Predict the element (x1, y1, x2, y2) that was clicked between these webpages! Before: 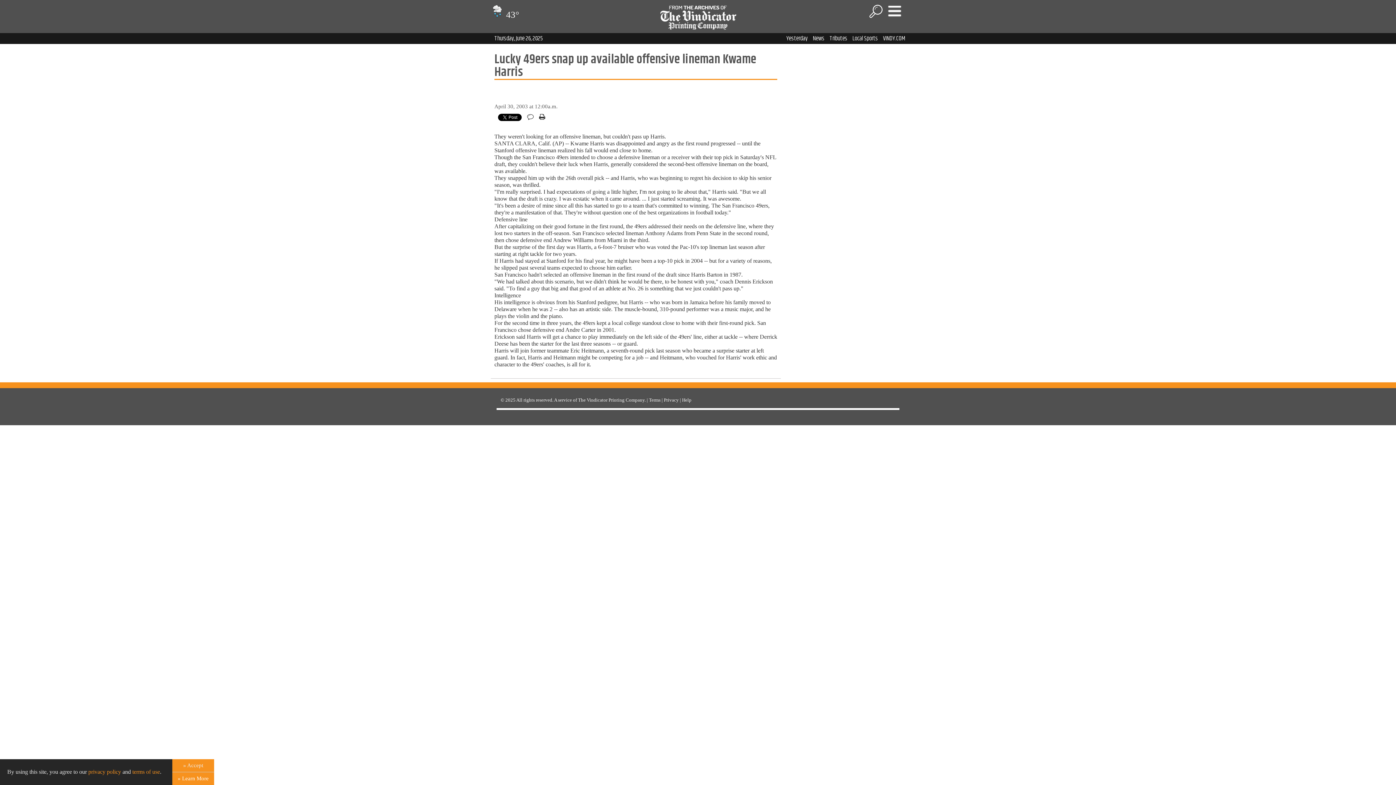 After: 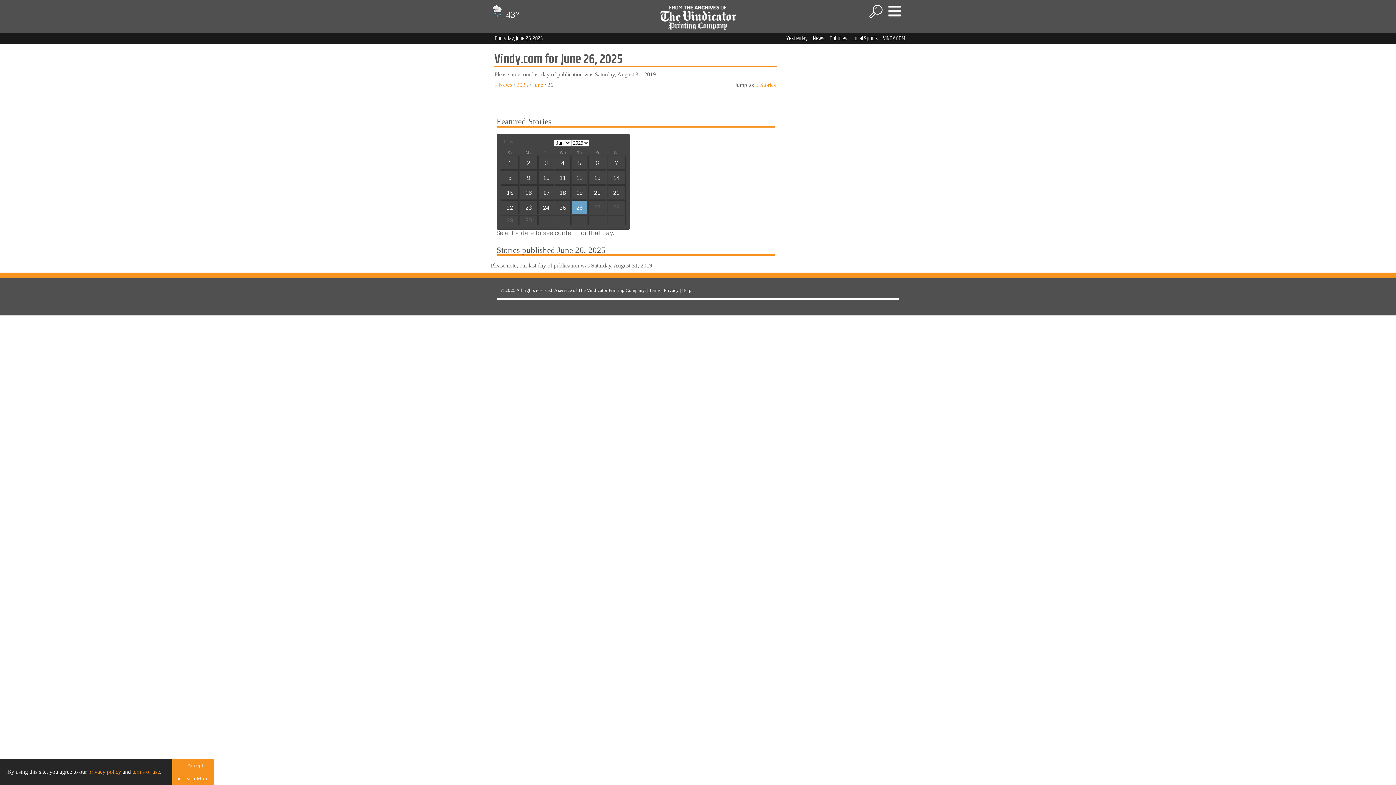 Action: label: Thursday, June 26, 2025 bbox: (494, 33, 542, 43)